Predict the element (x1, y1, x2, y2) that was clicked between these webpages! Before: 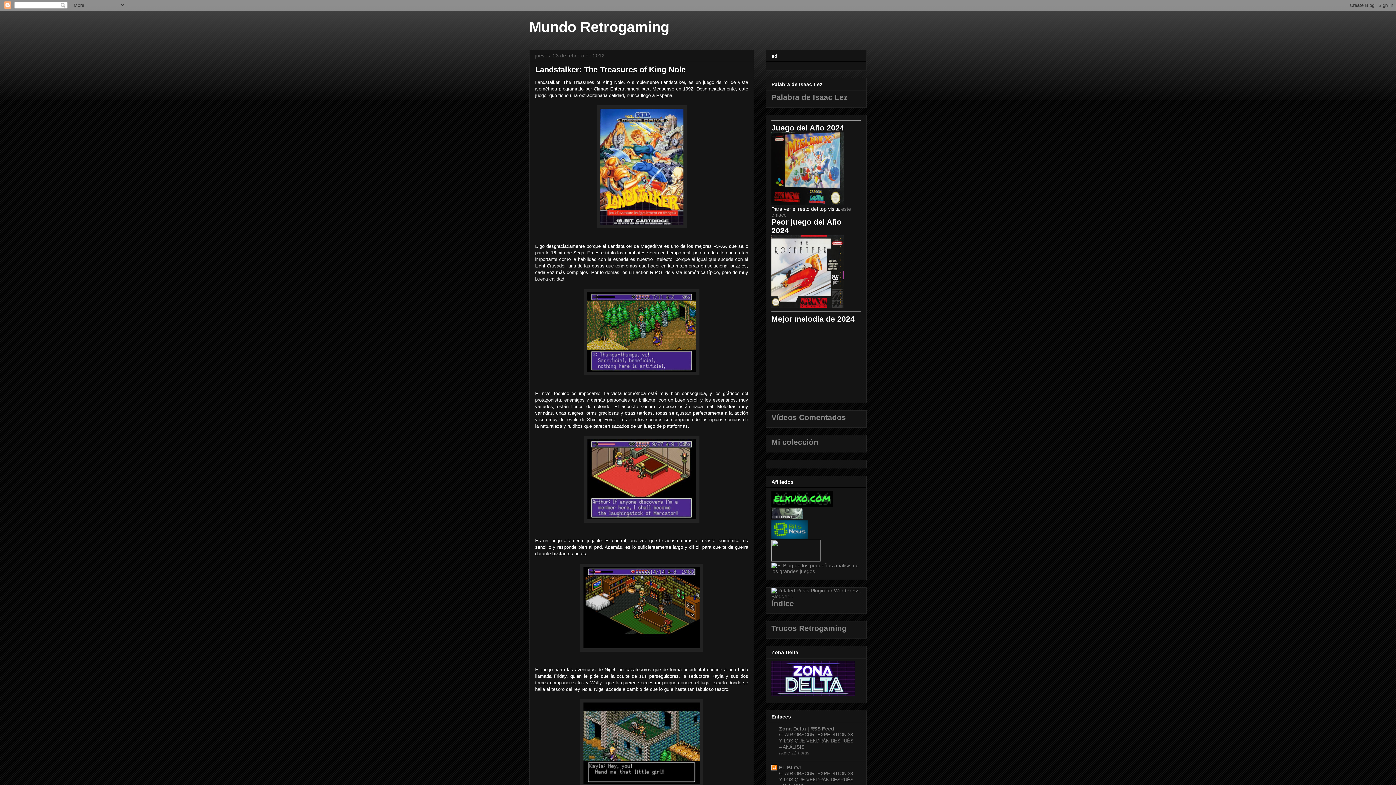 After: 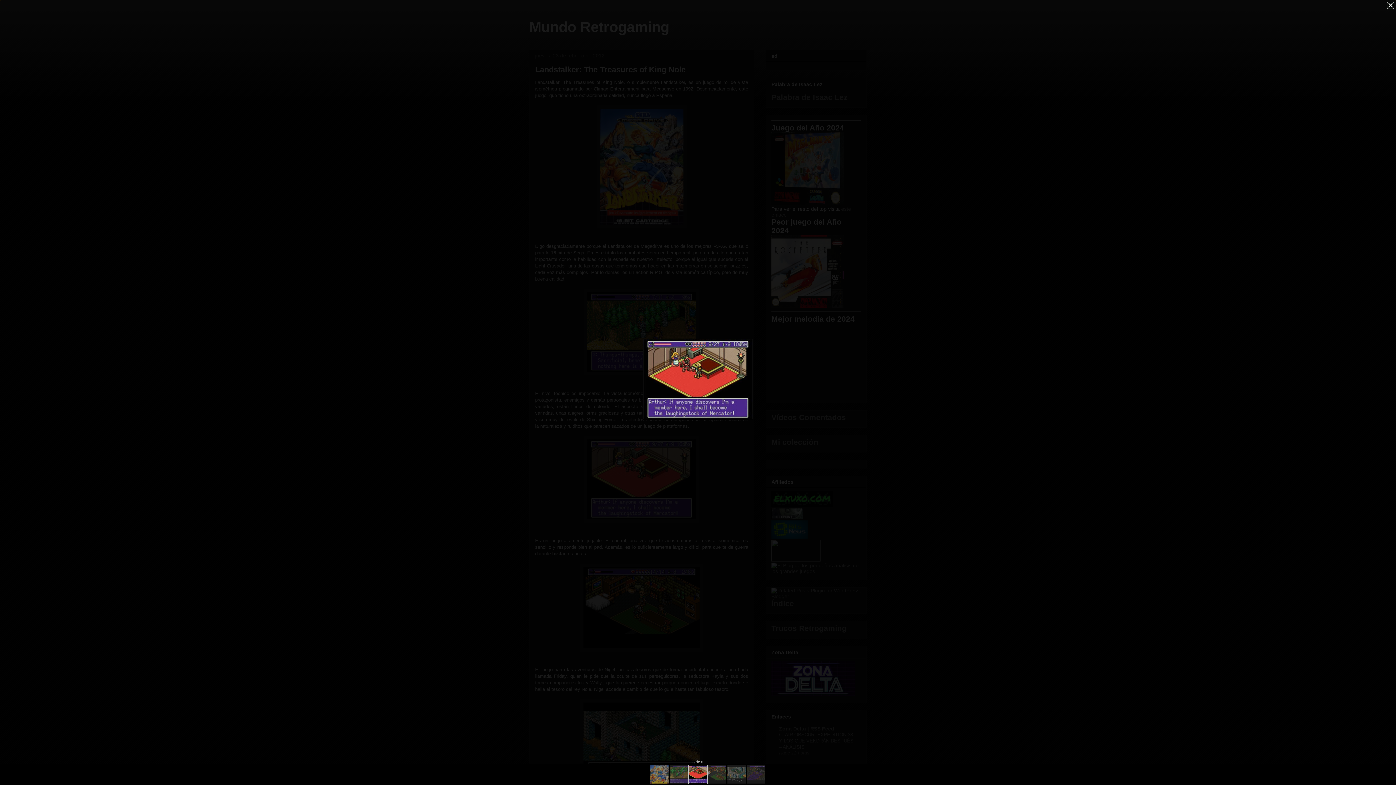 Action: bbox: (584, 518, 699, 524)